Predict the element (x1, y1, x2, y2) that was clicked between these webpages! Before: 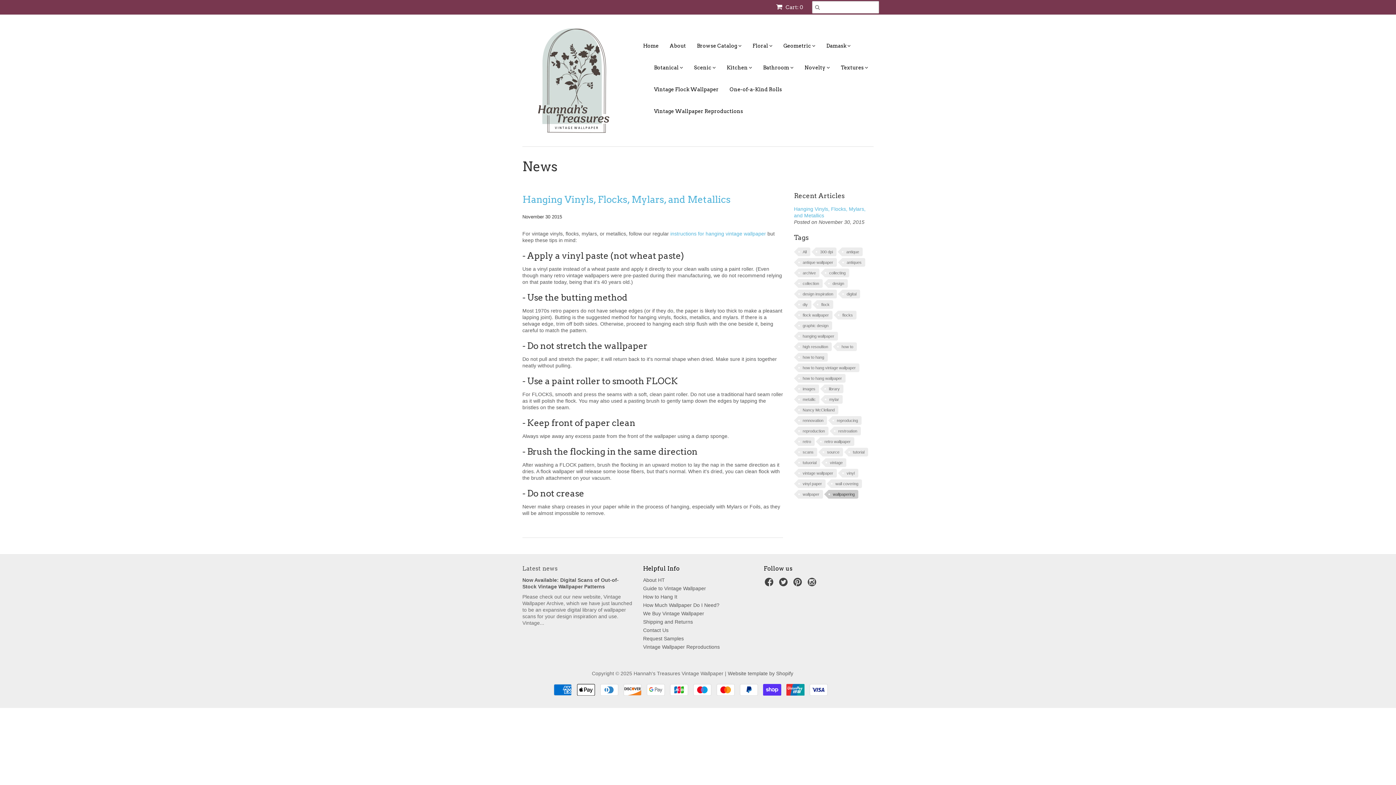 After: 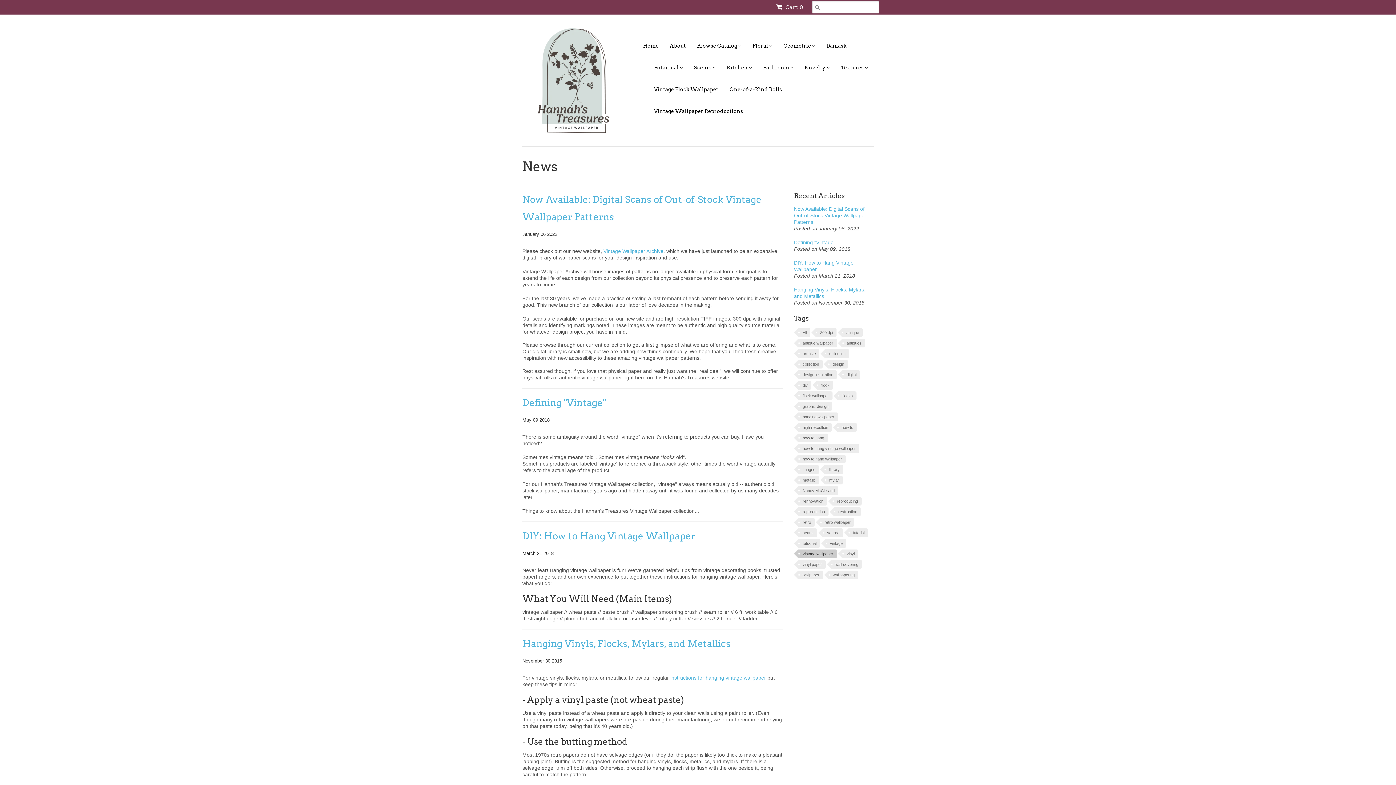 Action: bbox: (798, 469, 837, 477) label: vintage wallpaper